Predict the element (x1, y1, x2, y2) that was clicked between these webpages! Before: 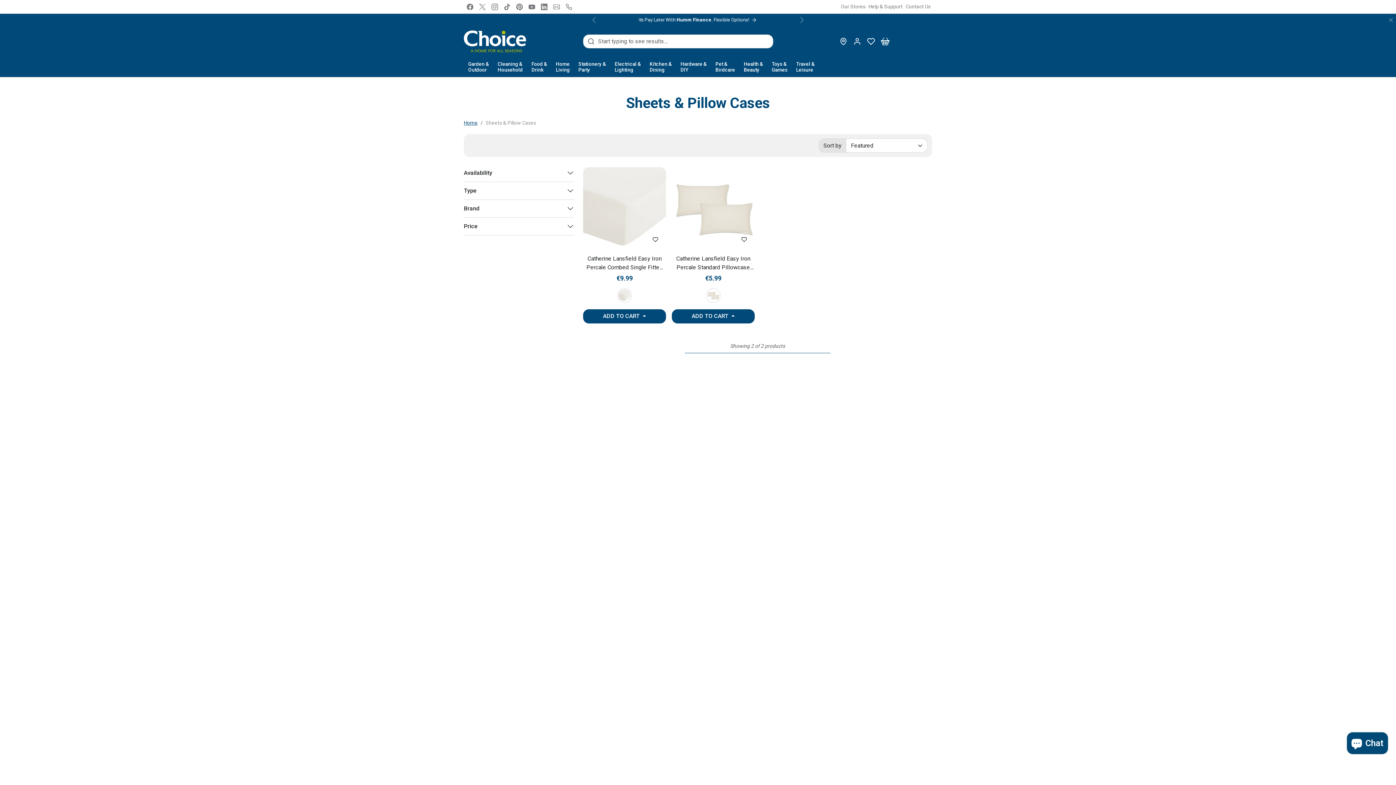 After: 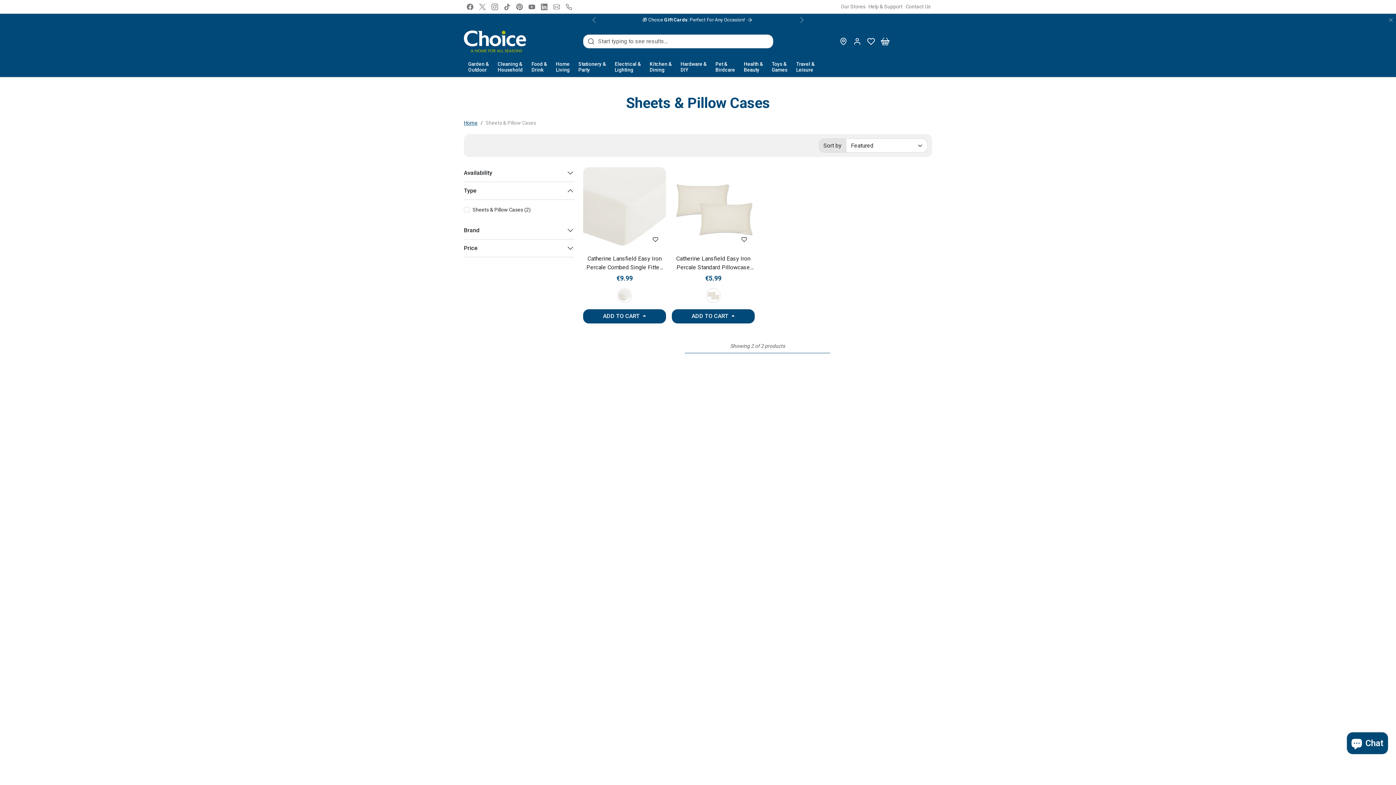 Action: bbox: (464, 182, 574, 199) label: Type